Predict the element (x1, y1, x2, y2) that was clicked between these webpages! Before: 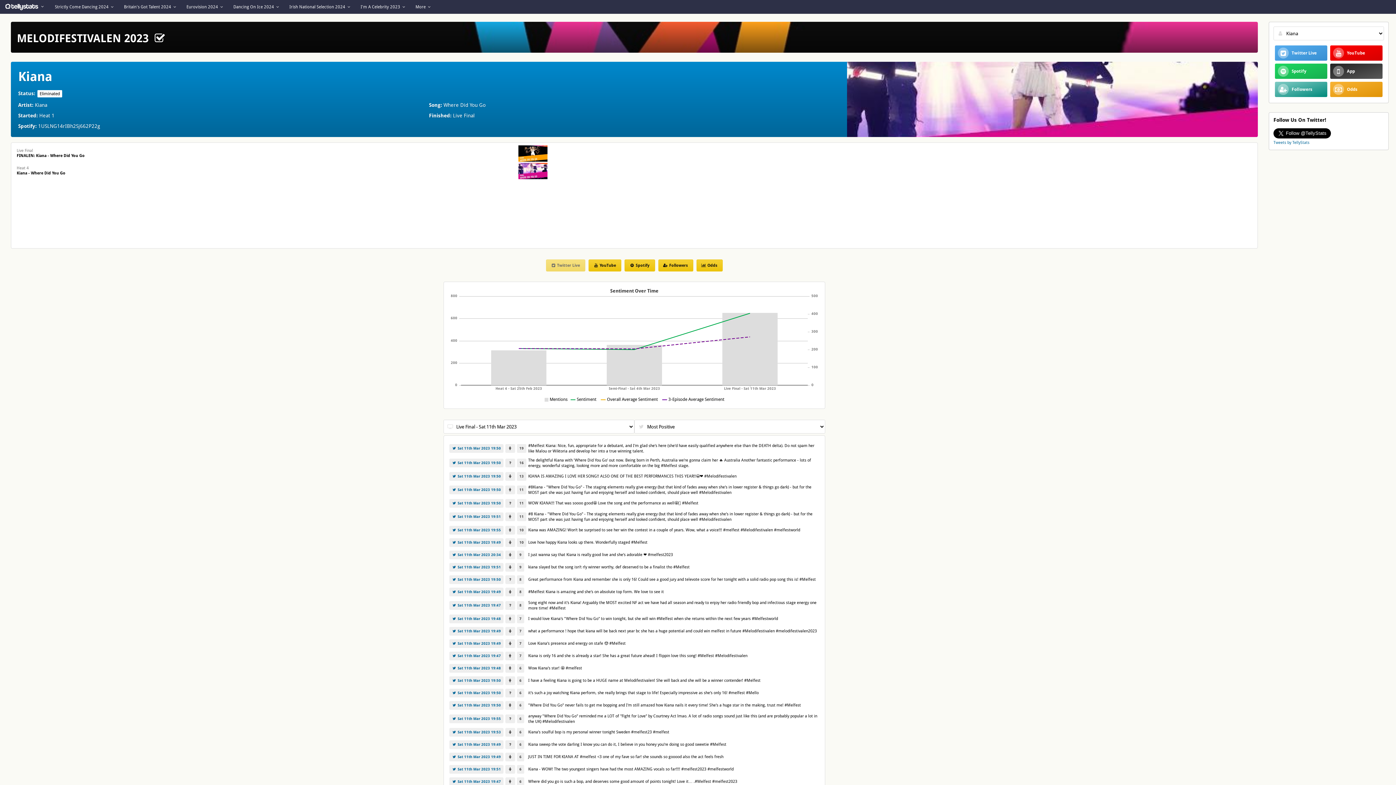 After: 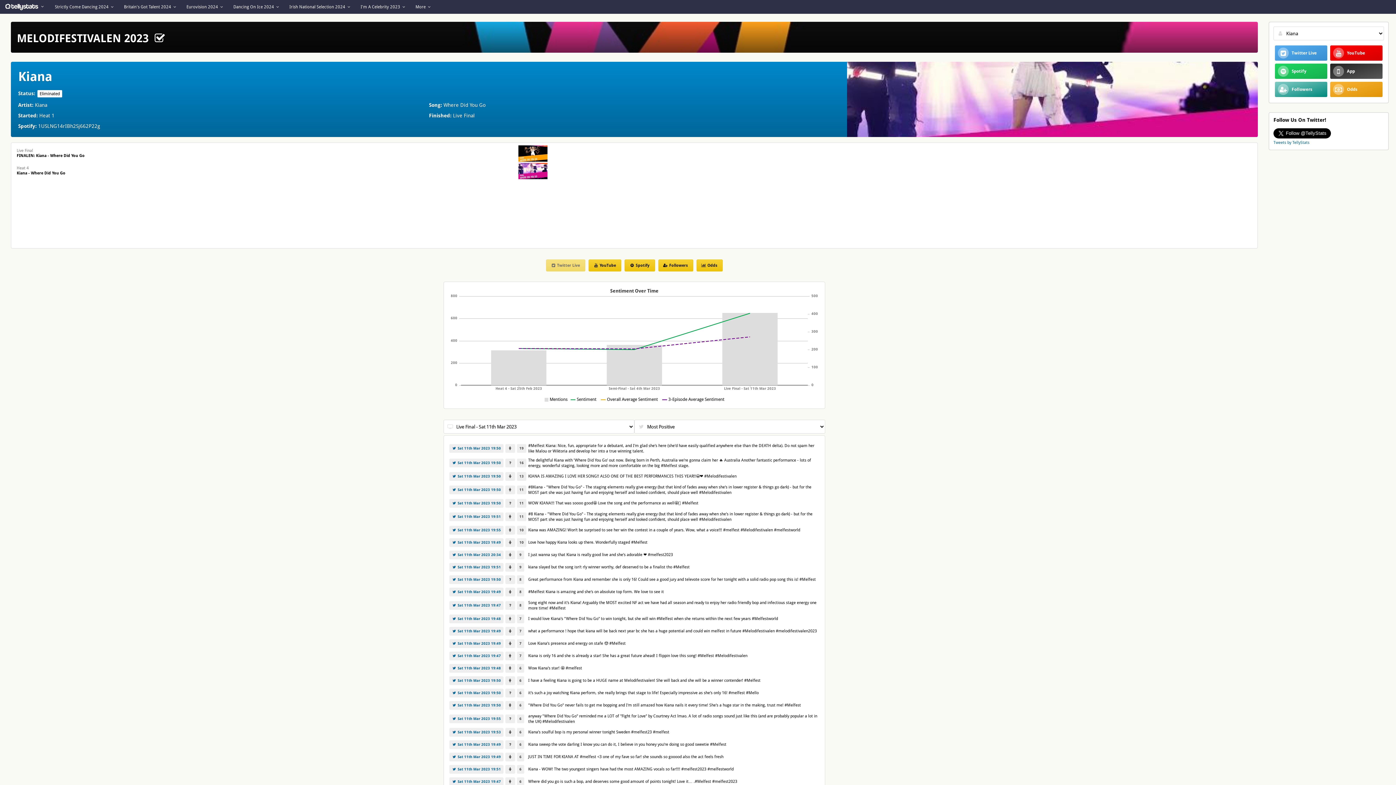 Action: bbox: (452, 703, 501, 707) label:  Sat 11th Mar 2023 19:50